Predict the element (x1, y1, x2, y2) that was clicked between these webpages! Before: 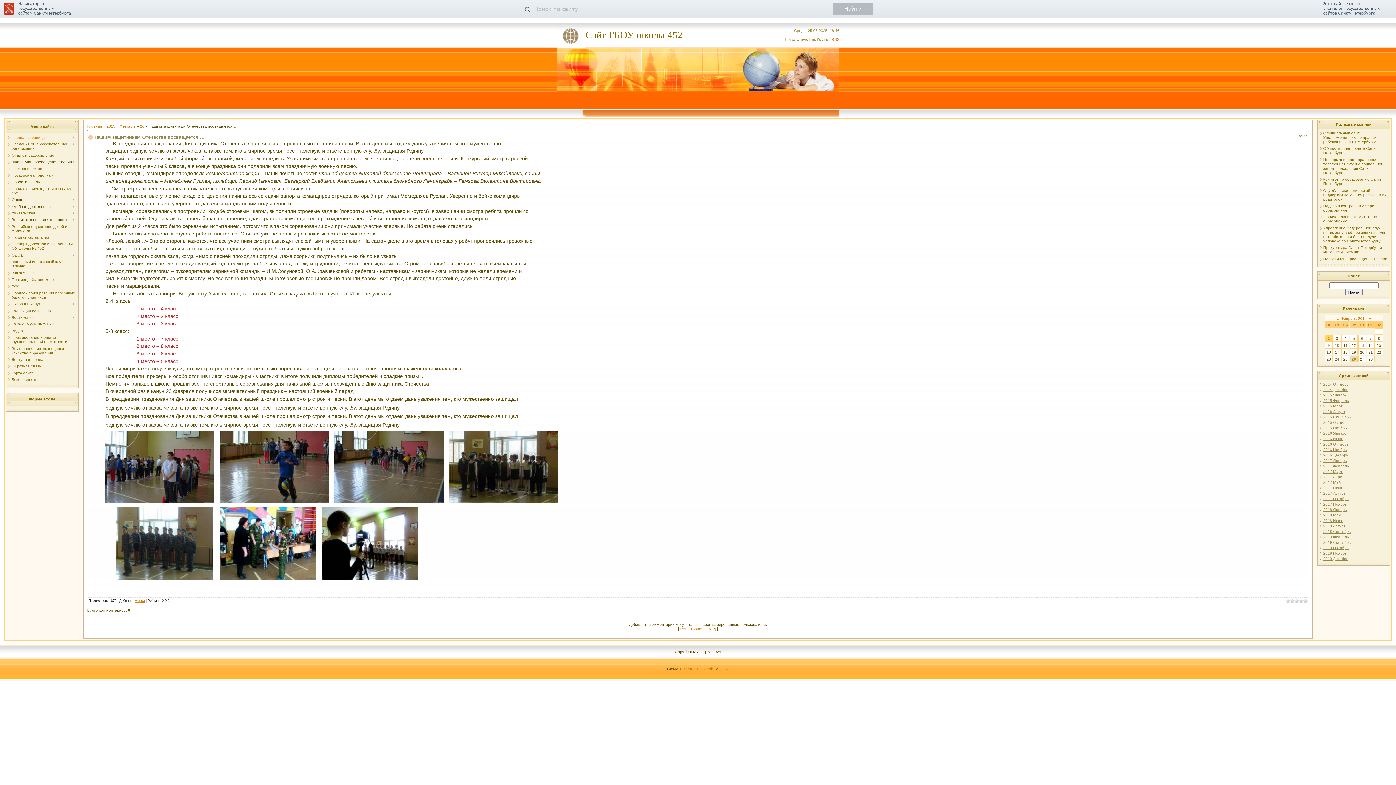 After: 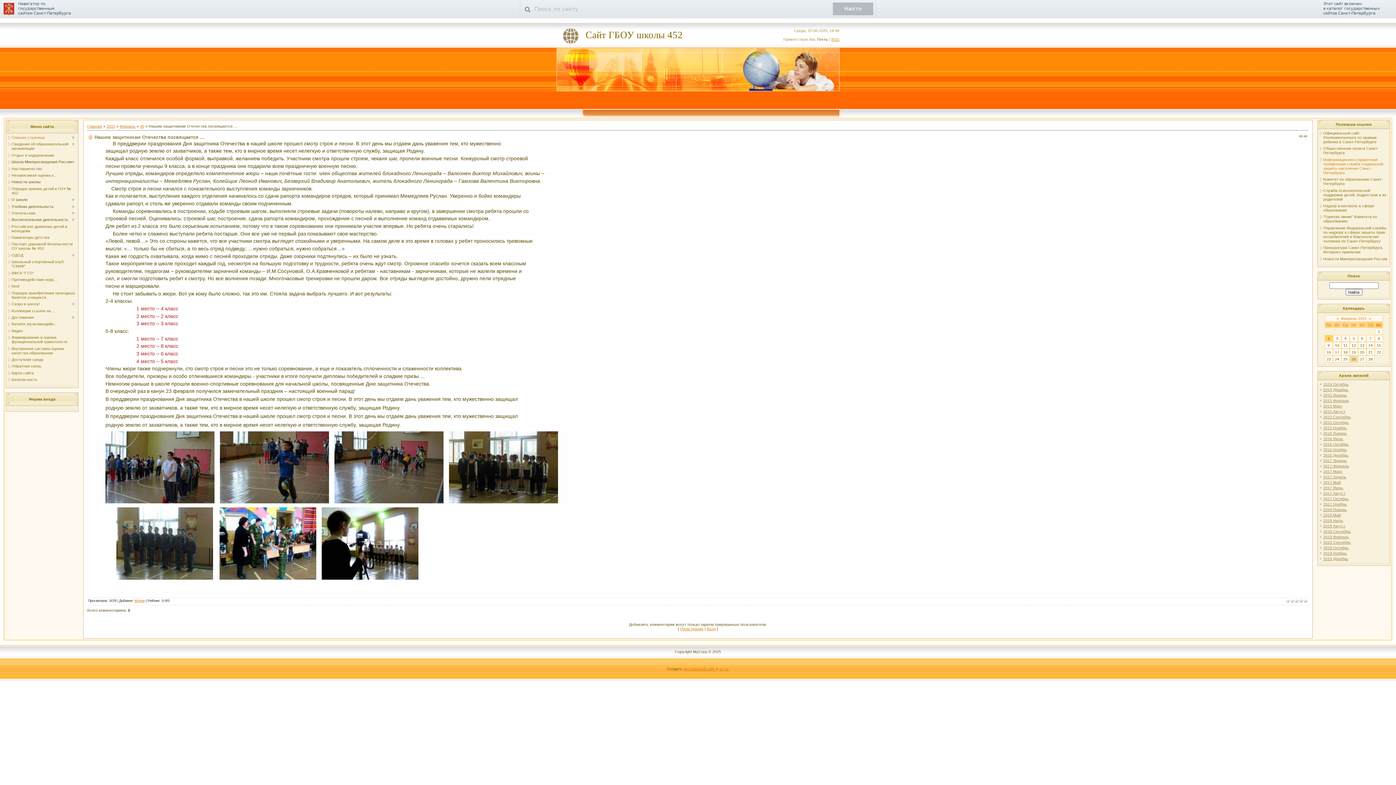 Action: bbox: (1323, 157, 1383, 174) label: Информационно-справочная телефонная служба социальной защиты населения Санкт-Петербурга